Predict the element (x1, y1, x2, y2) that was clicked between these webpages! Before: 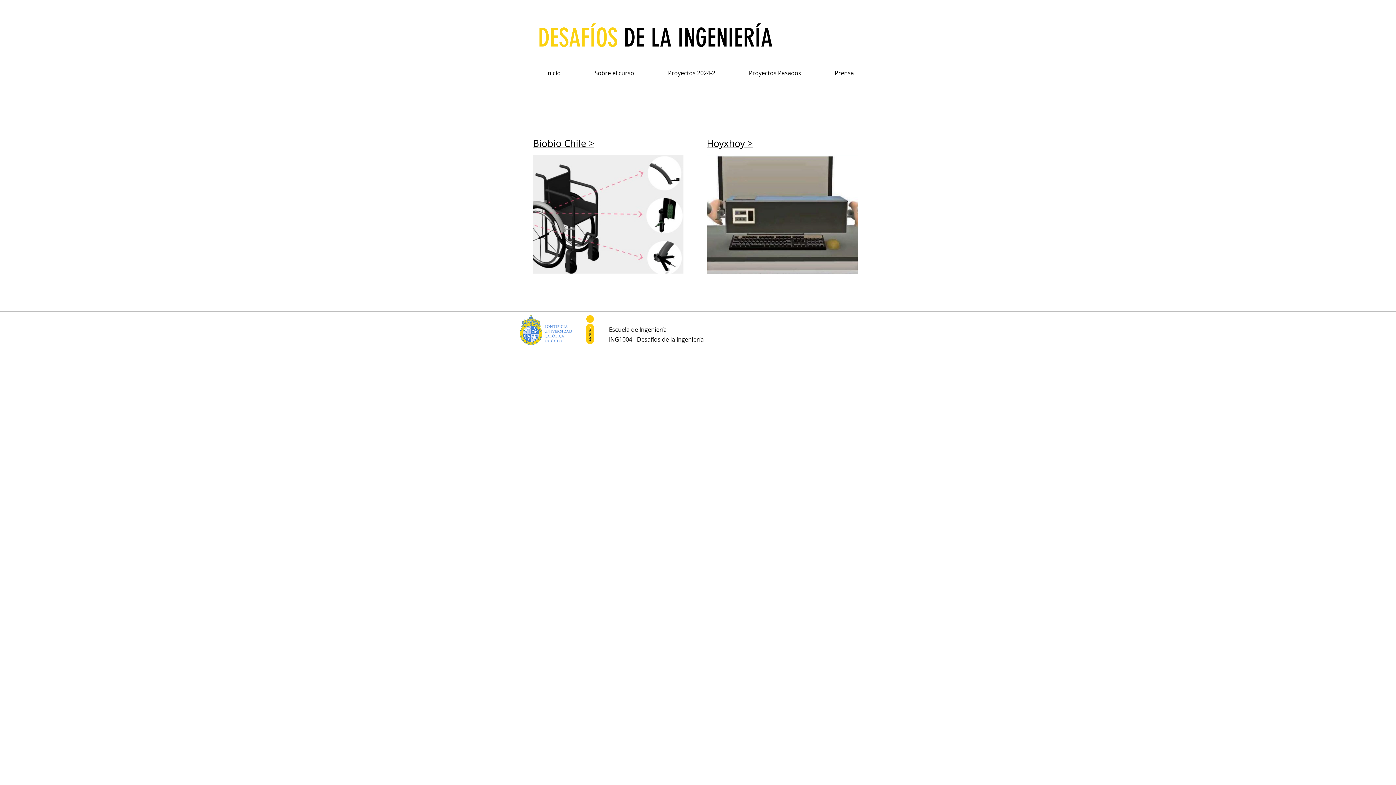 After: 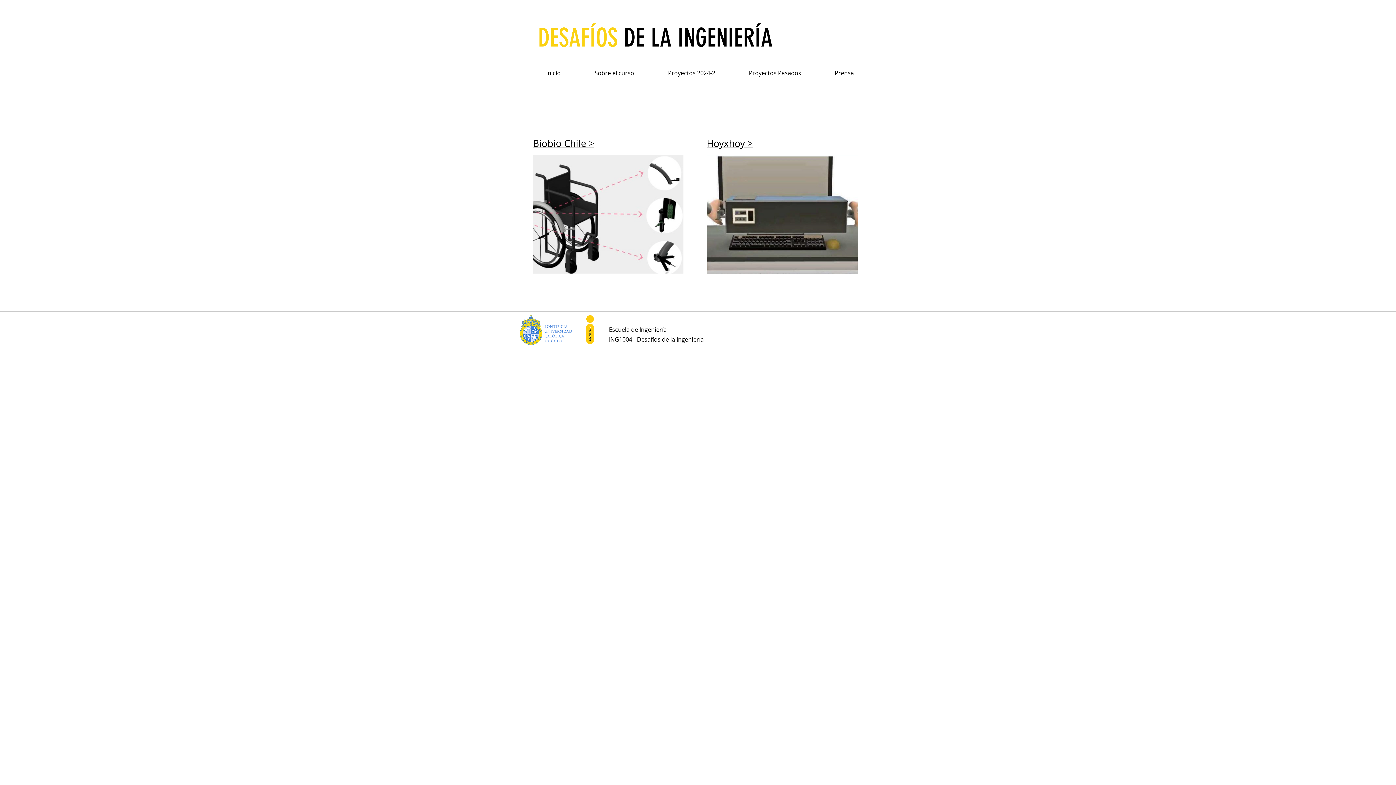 Action: label: Sobre el curso bbox: (577, 60, 651, 78)